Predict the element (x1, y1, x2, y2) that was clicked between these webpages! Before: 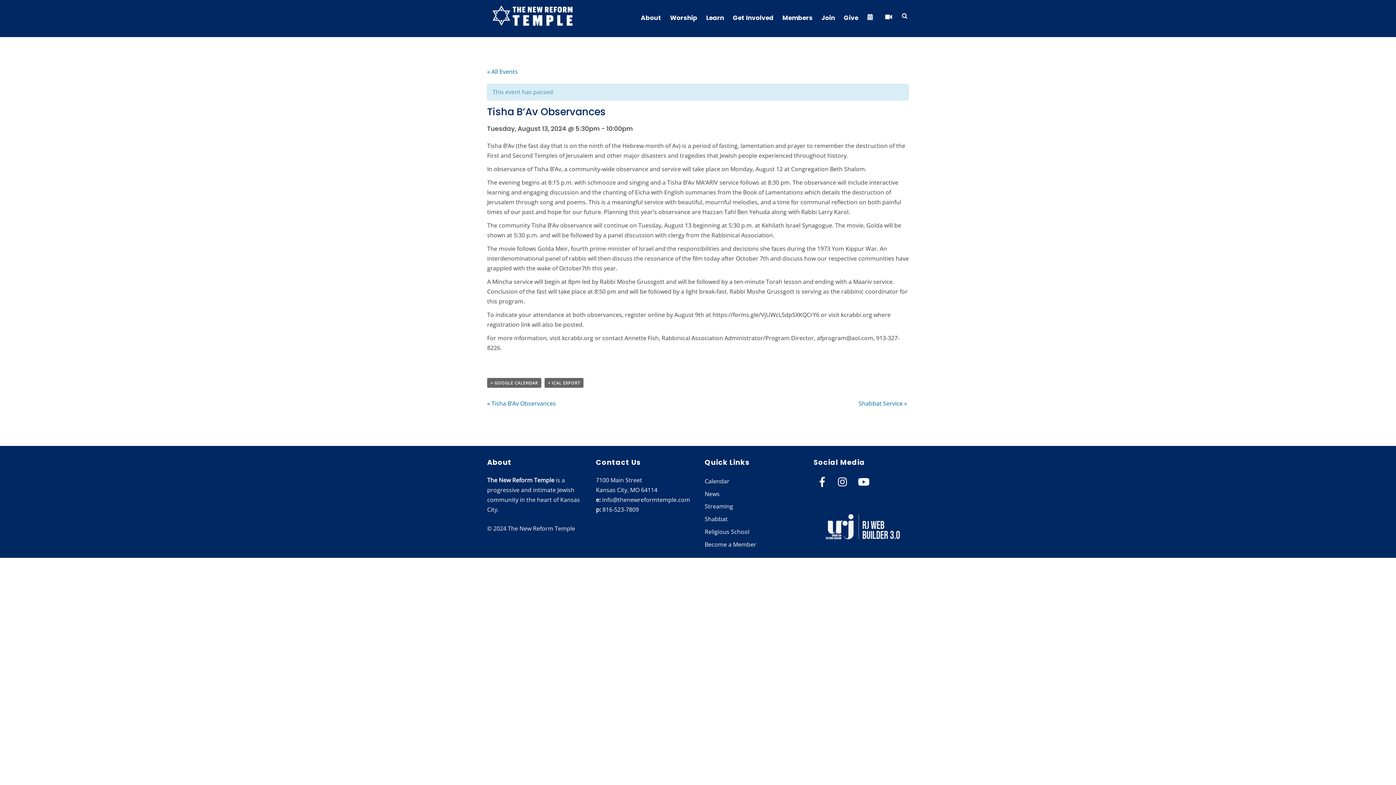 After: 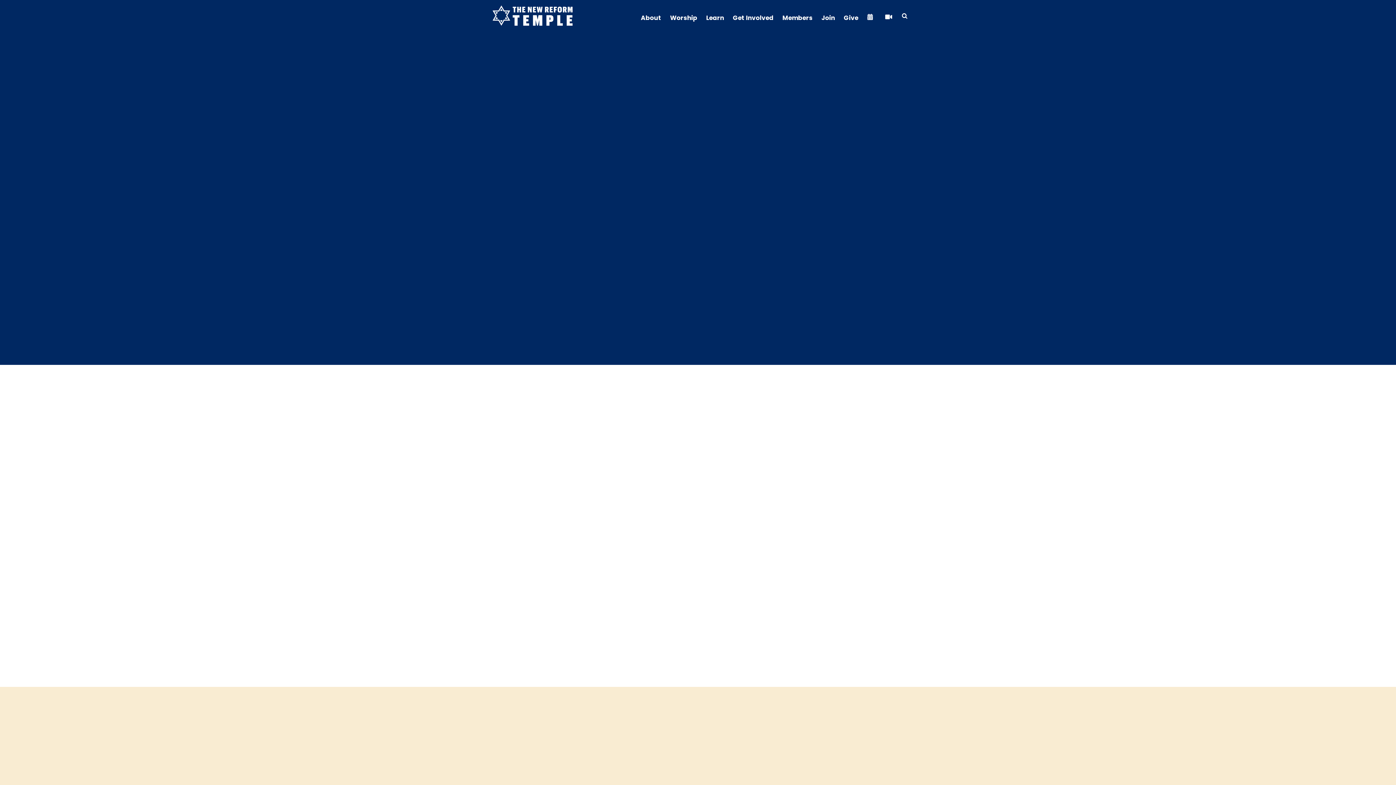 Action: bbox: (492, 10, 572, 29)